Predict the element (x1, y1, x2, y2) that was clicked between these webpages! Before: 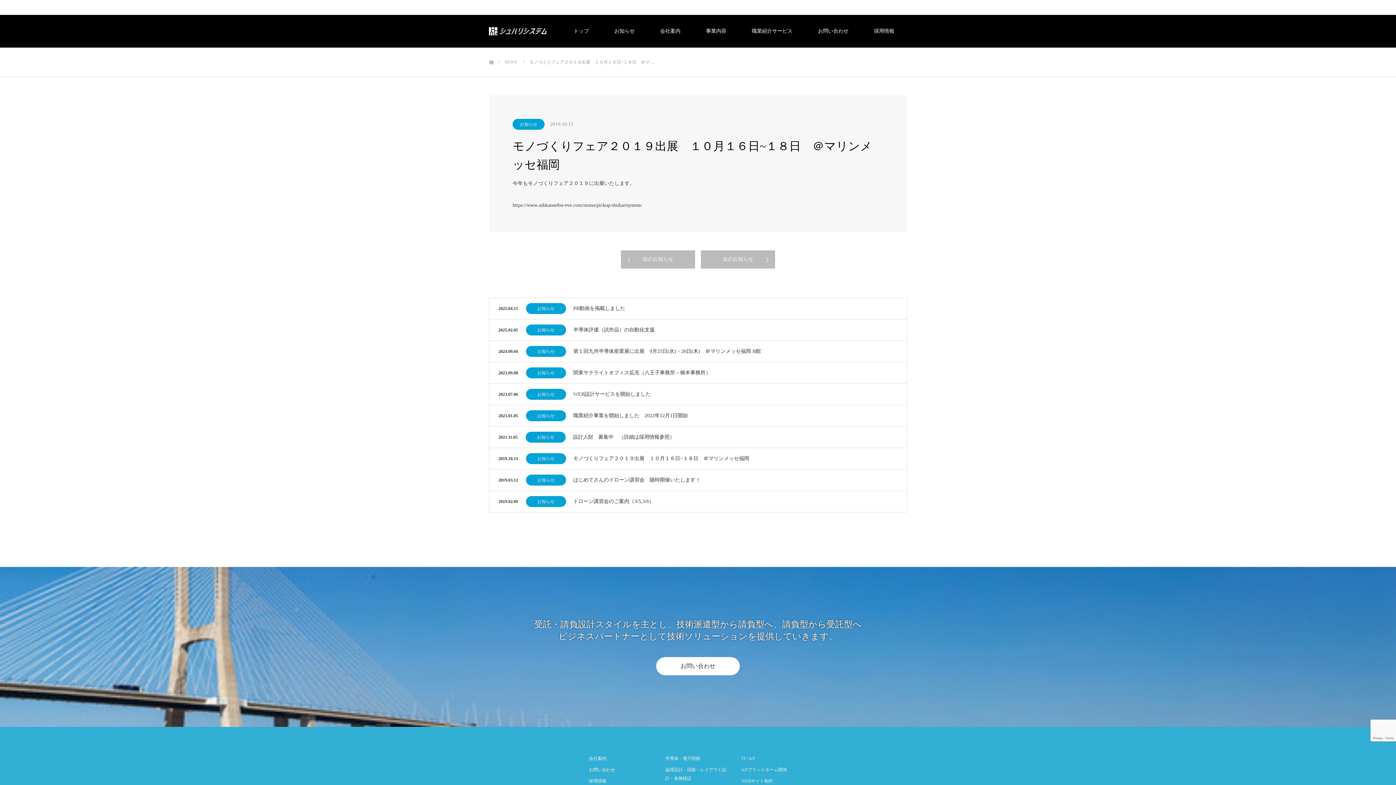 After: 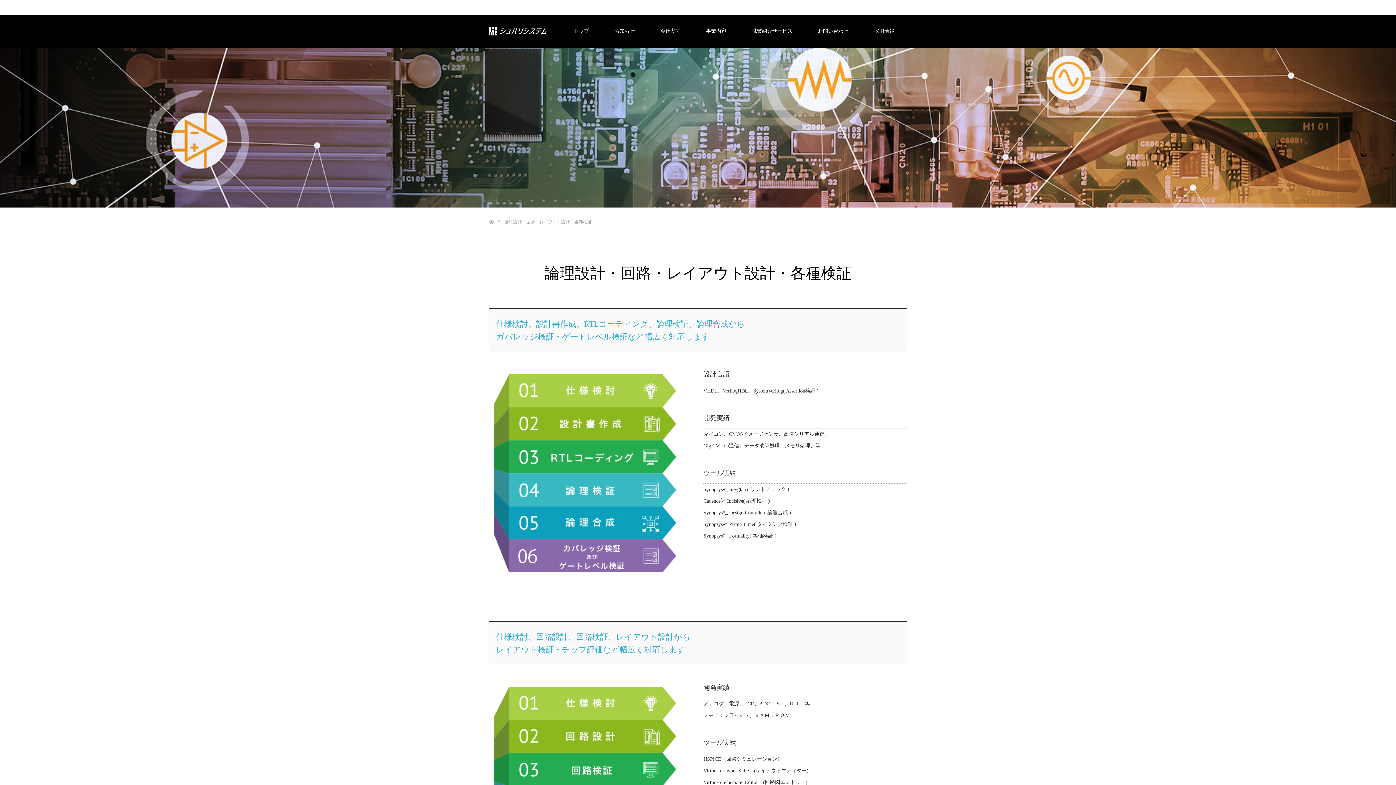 Action: label: 論理設計・回路・レイアウト設計・各種検証 bbox: (665, 765, 730, 783)